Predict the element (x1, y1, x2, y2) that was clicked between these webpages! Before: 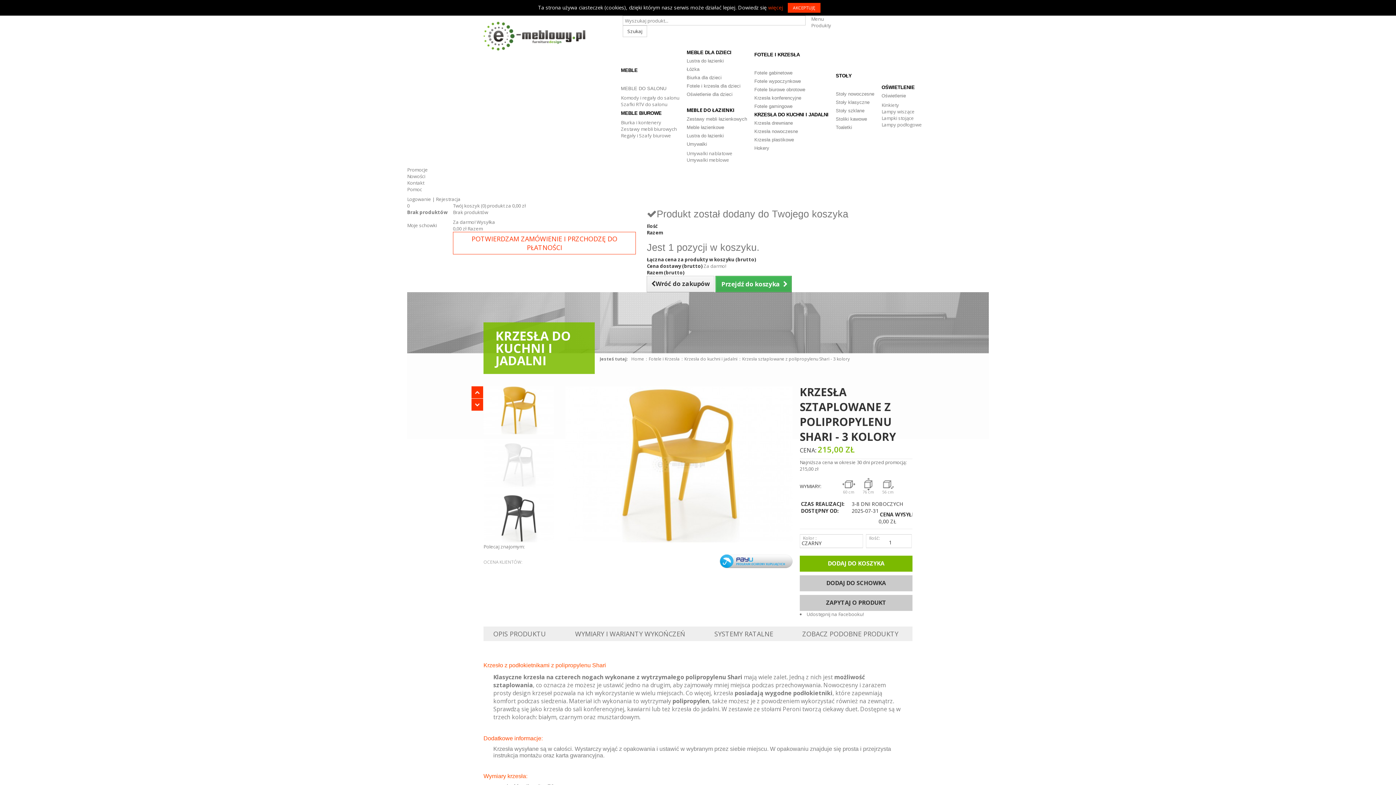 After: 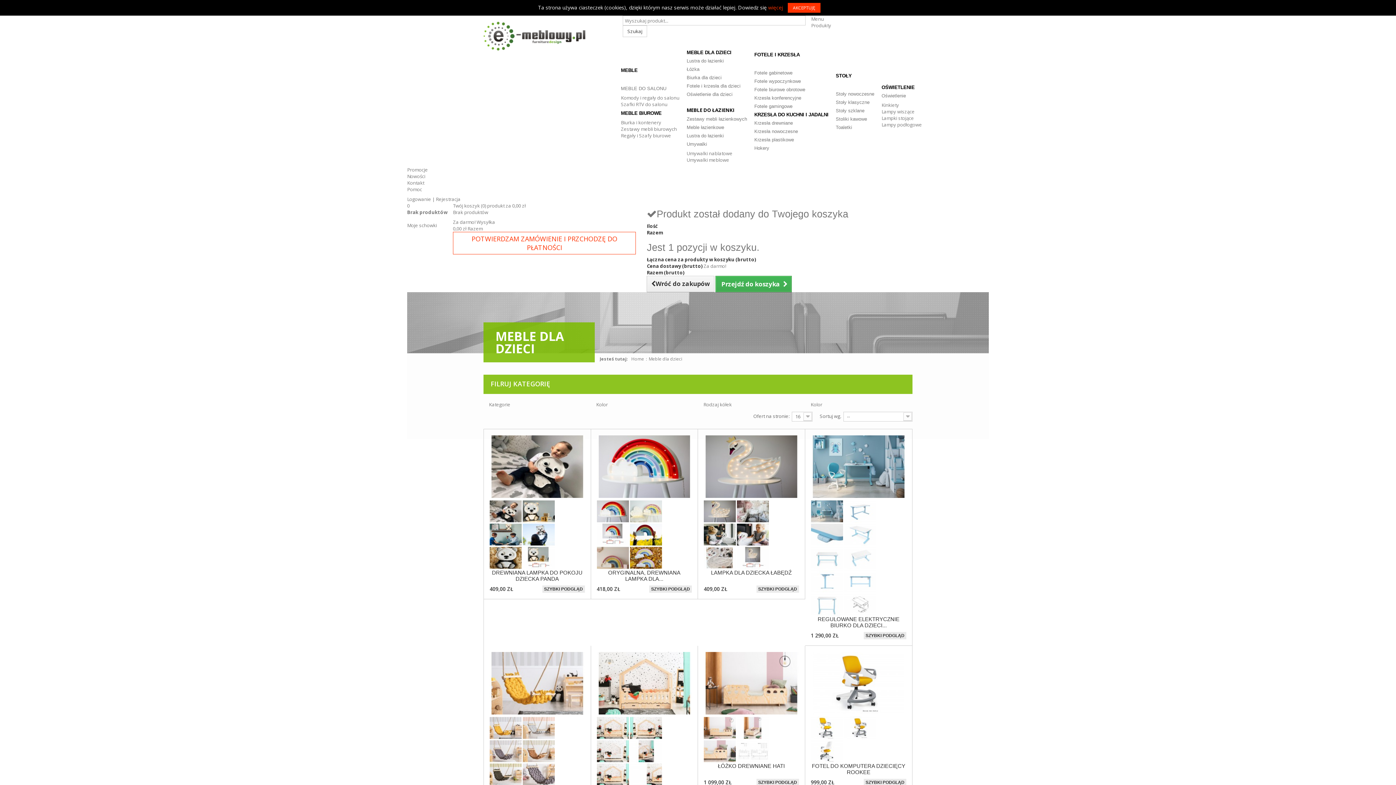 Action: label: MEBLE DLA DZIECI bbox: (686, 49, 731, 55)